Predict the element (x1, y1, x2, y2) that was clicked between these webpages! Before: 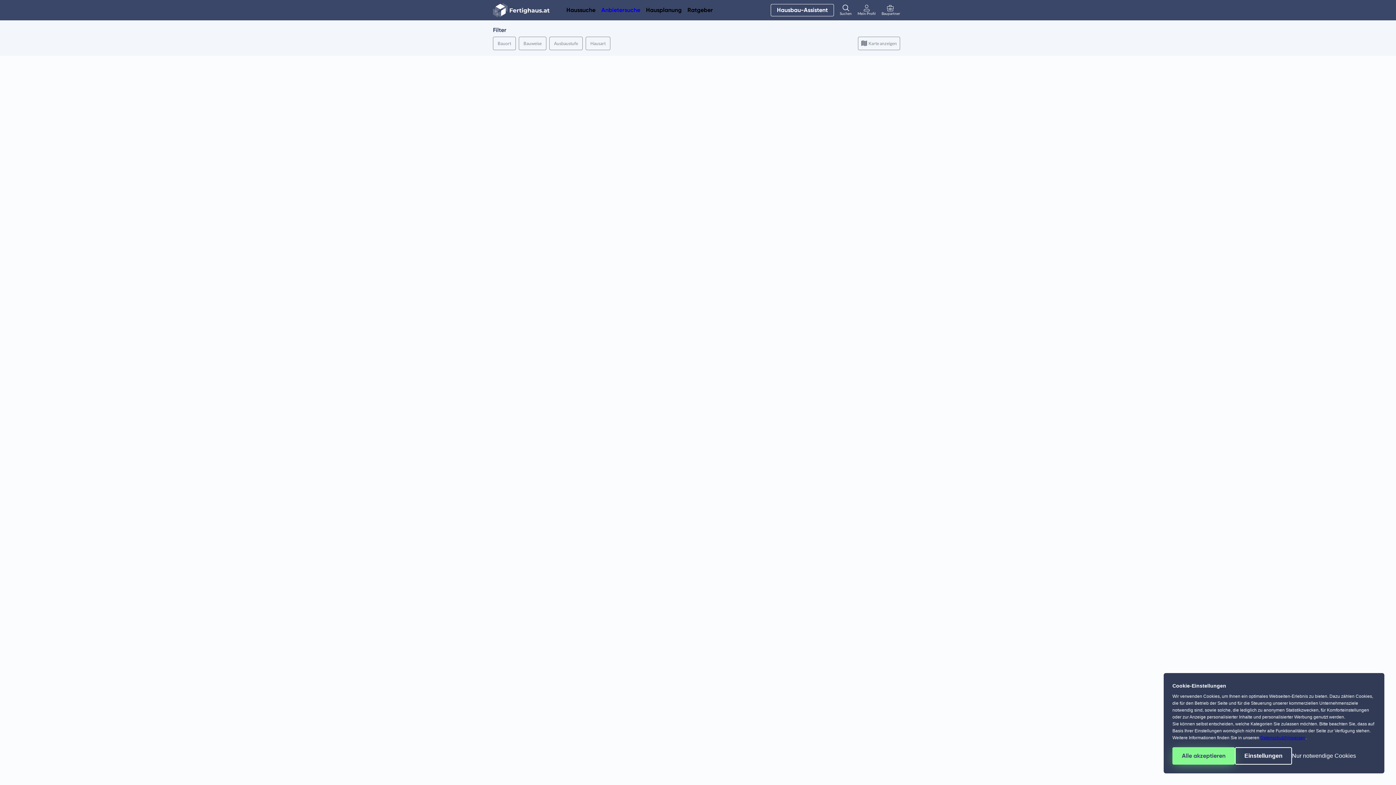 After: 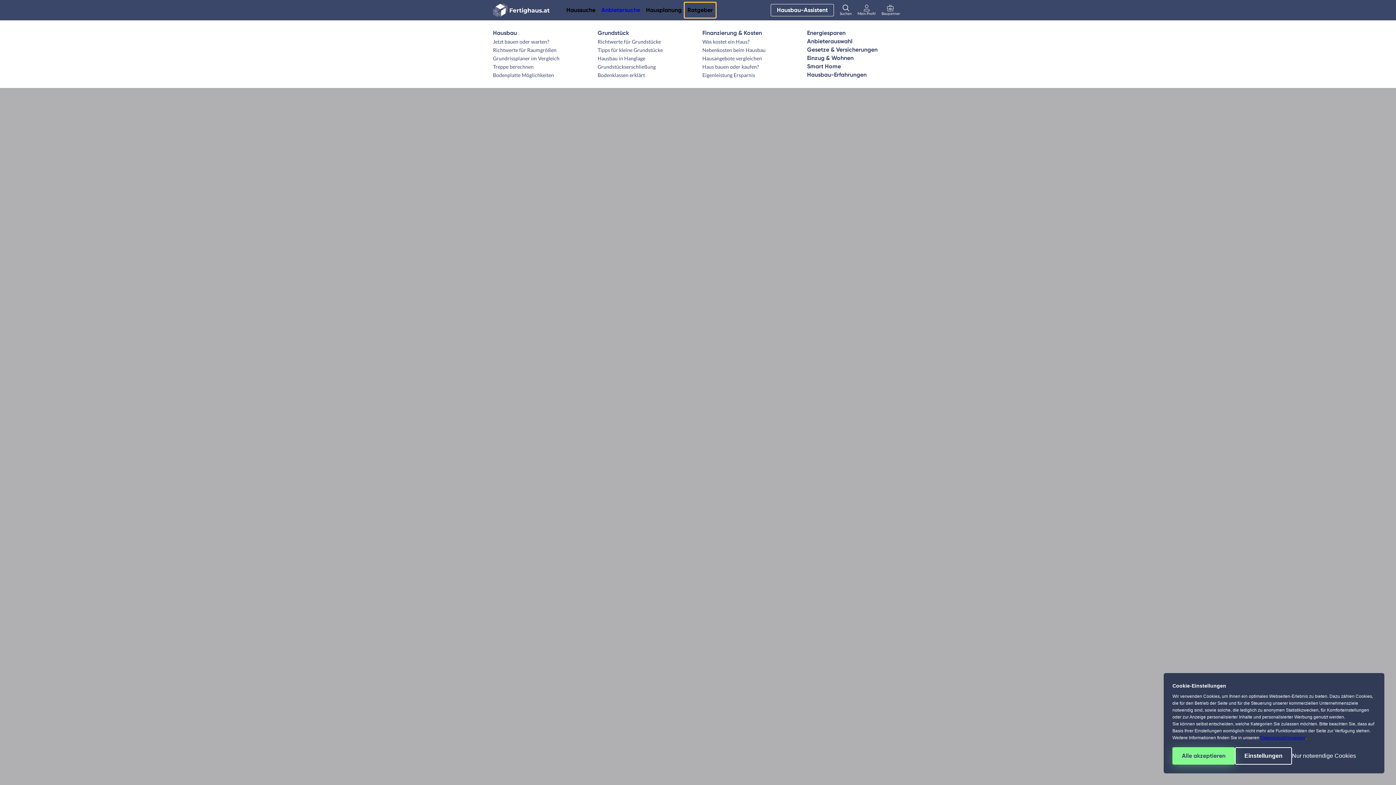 Action: bbox: (684, 2, 716, 17) label: Ratgeber